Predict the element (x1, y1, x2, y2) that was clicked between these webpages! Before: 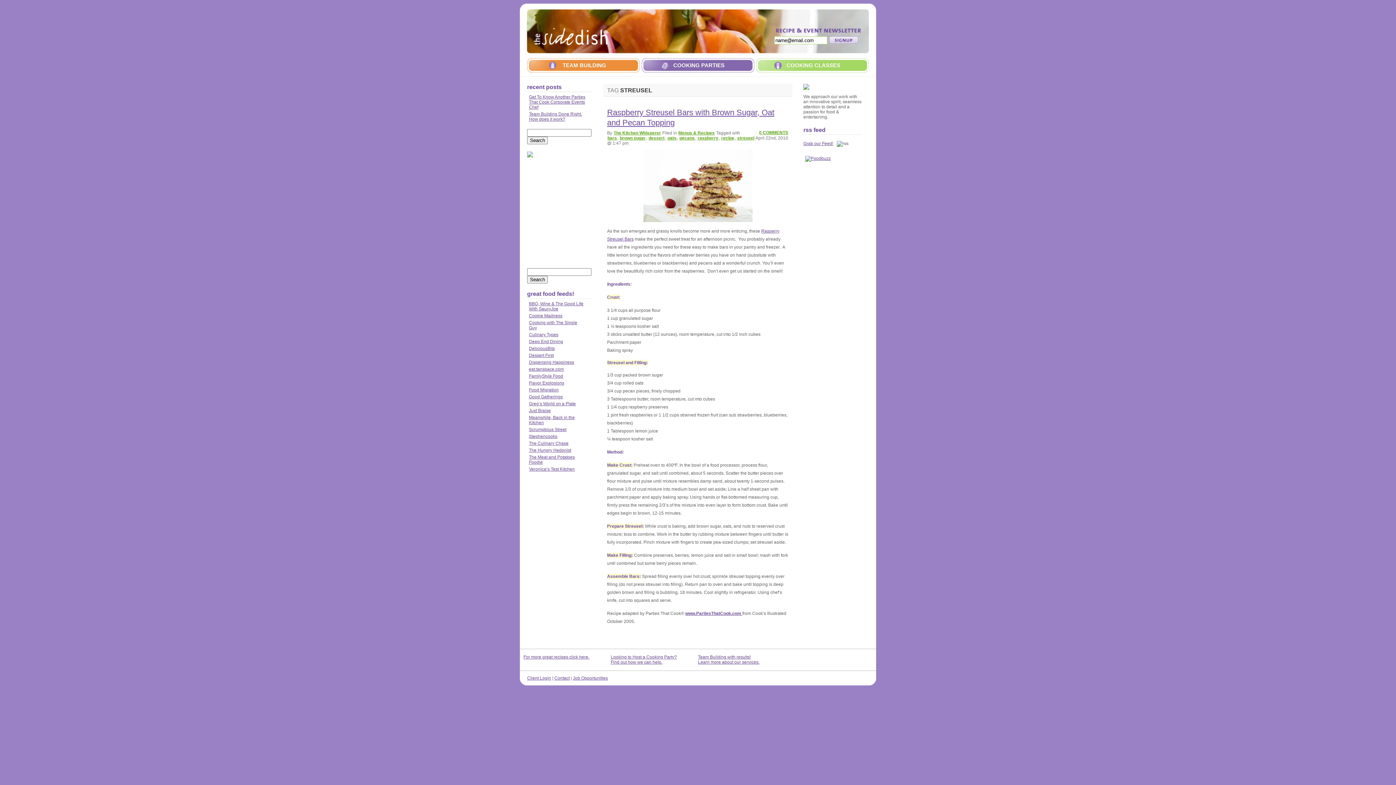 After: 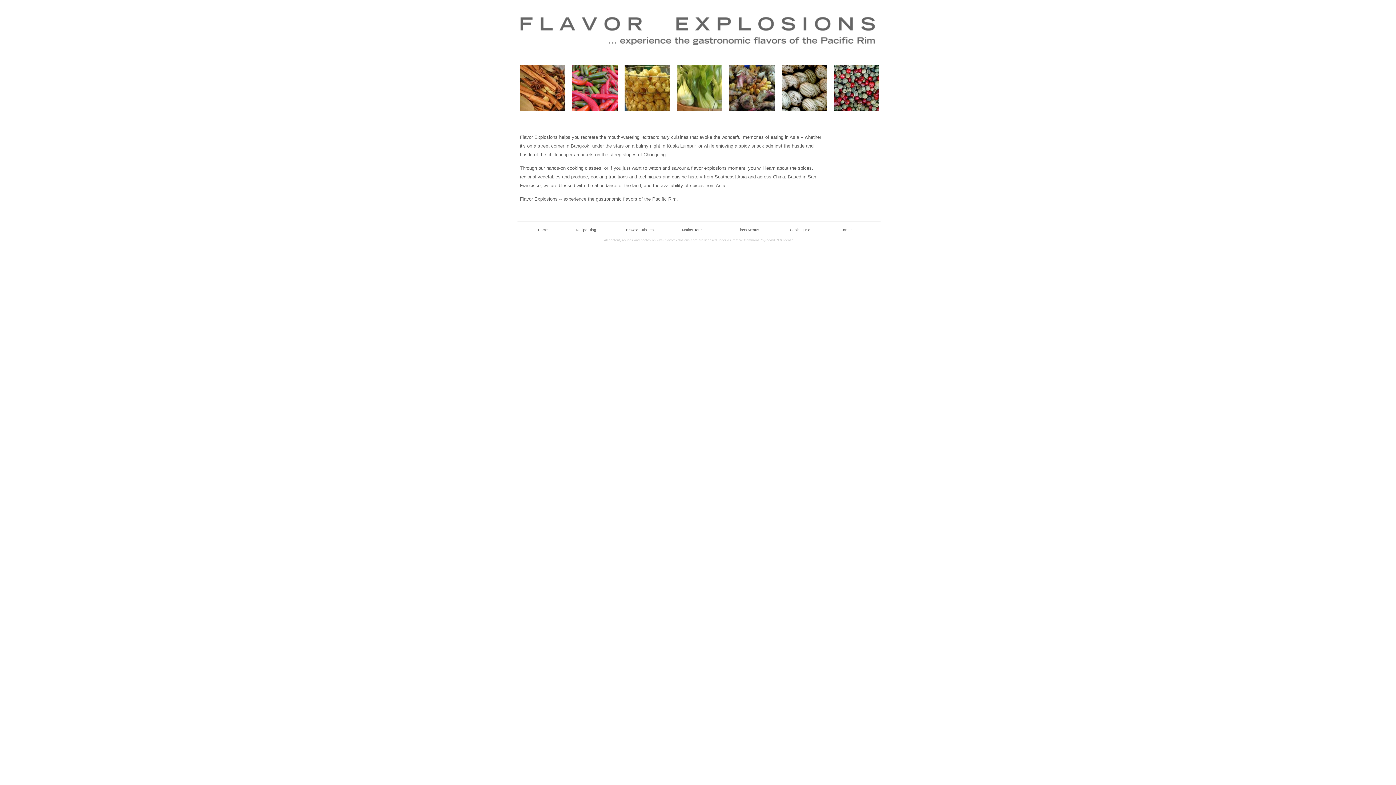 Action: bbox: (529, 380, 564, 385) label: Flavor Explosions